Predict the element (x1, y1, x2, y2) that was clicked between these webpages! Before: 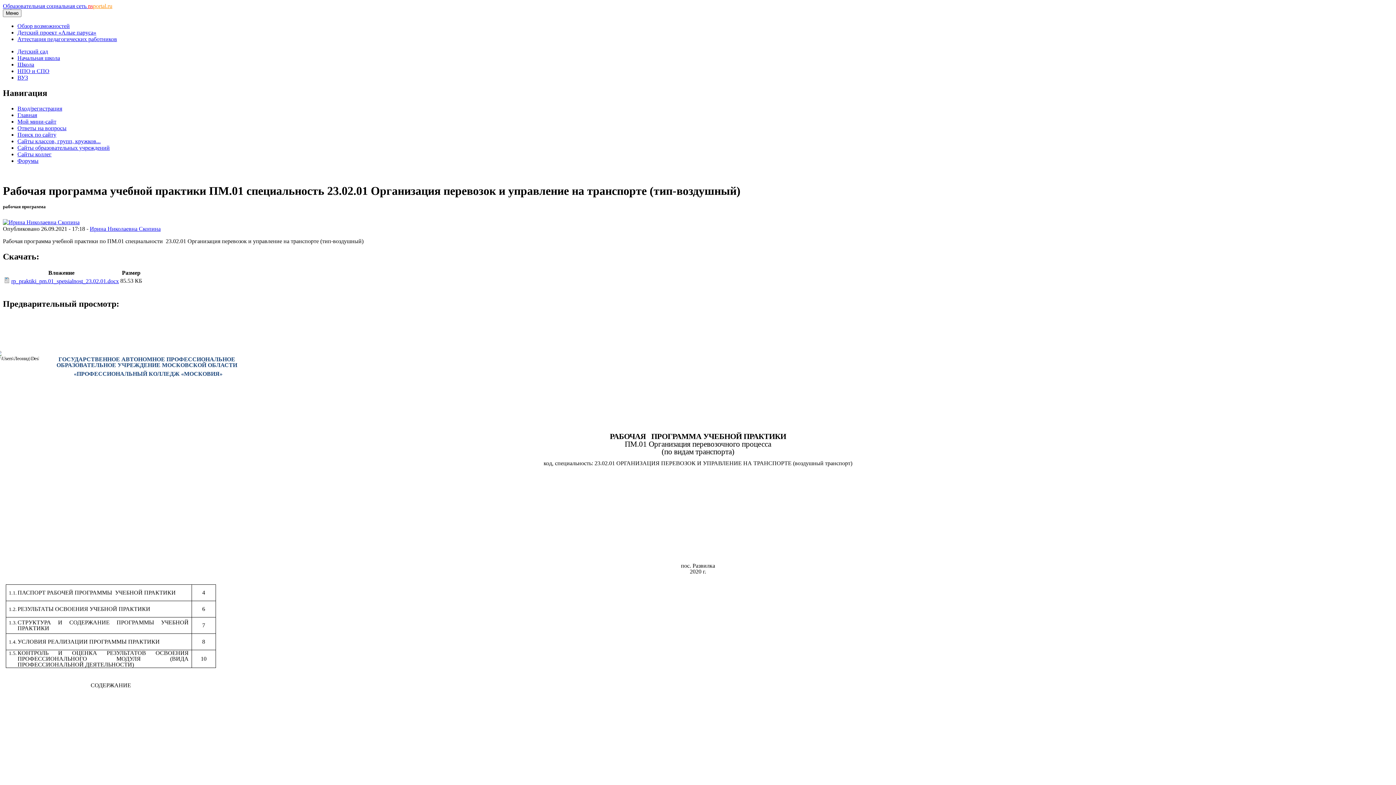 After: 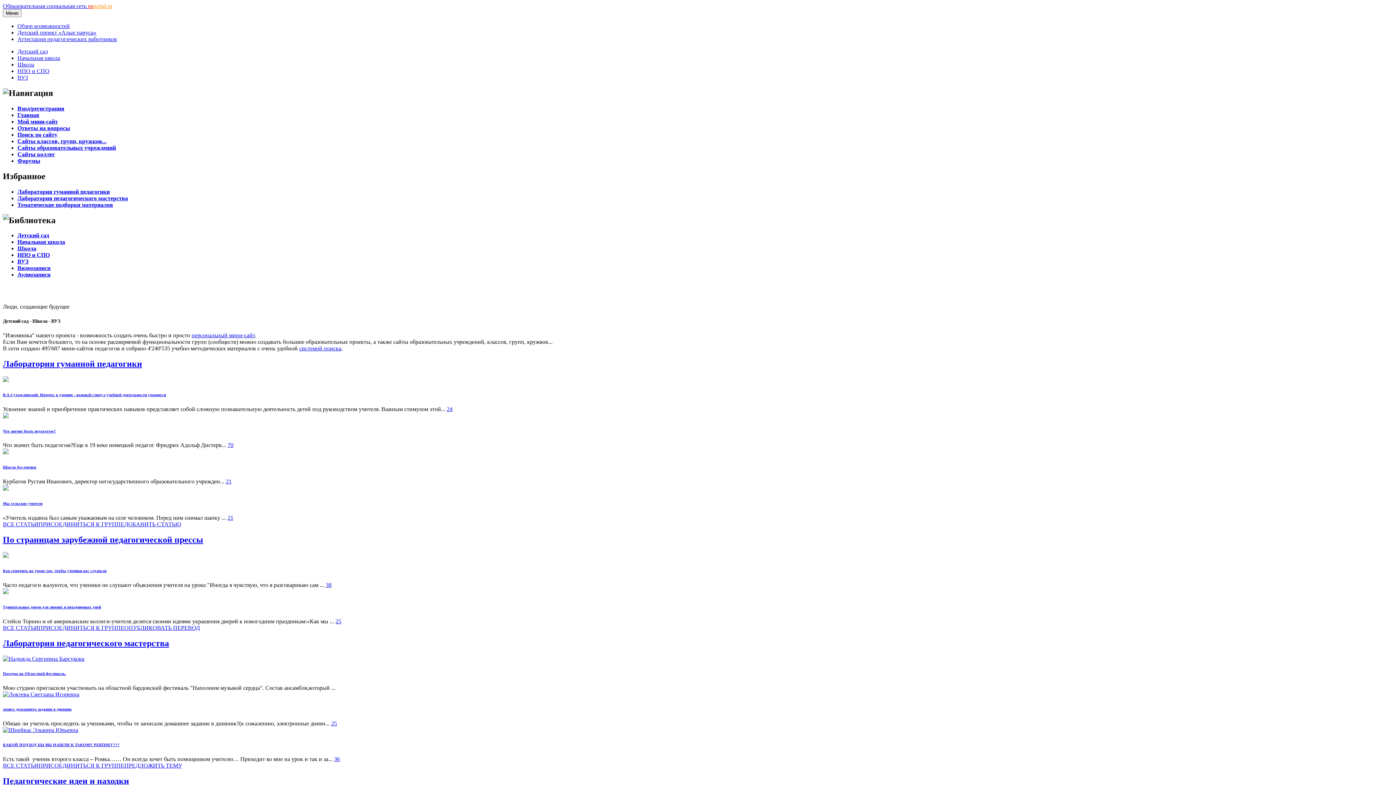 Action: label: Главная bbox: (17, 111, 37, 118)